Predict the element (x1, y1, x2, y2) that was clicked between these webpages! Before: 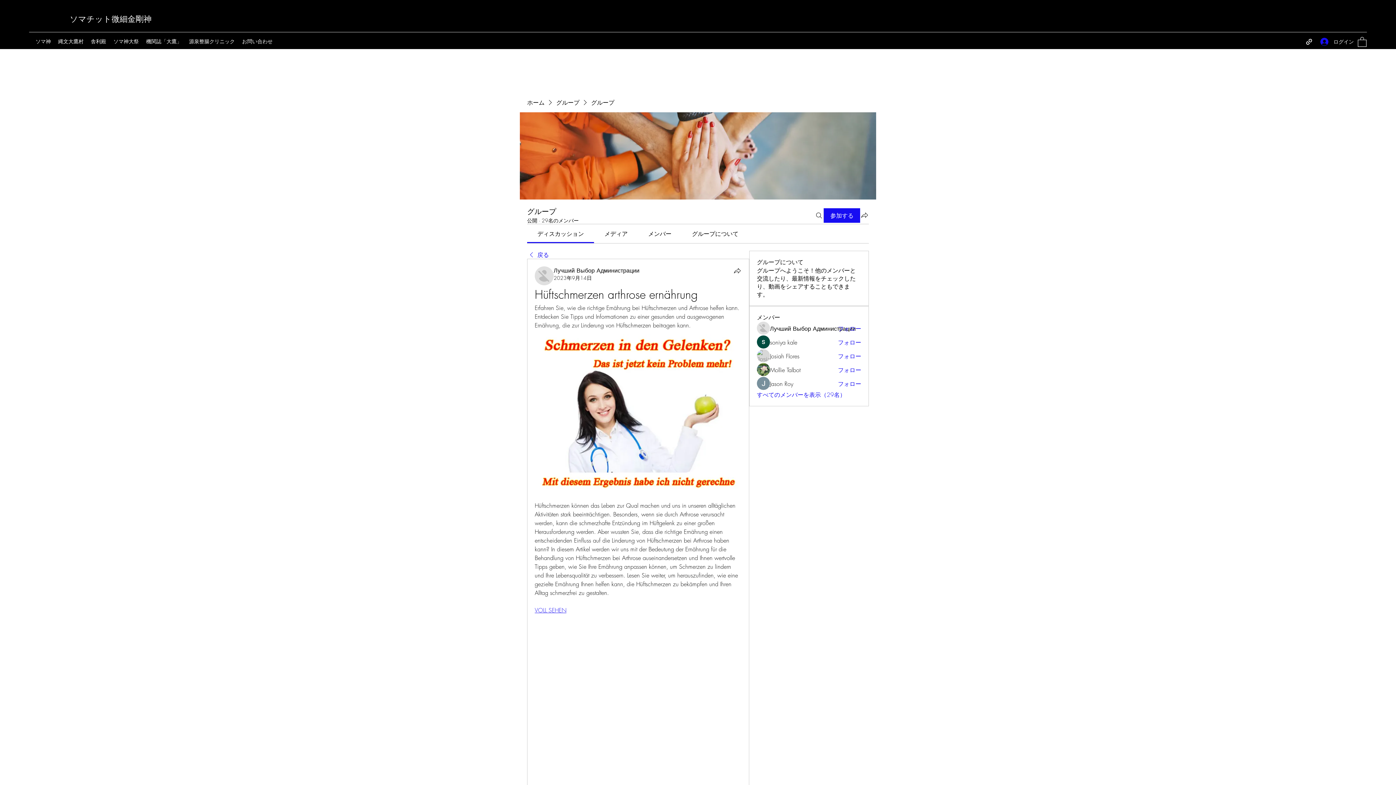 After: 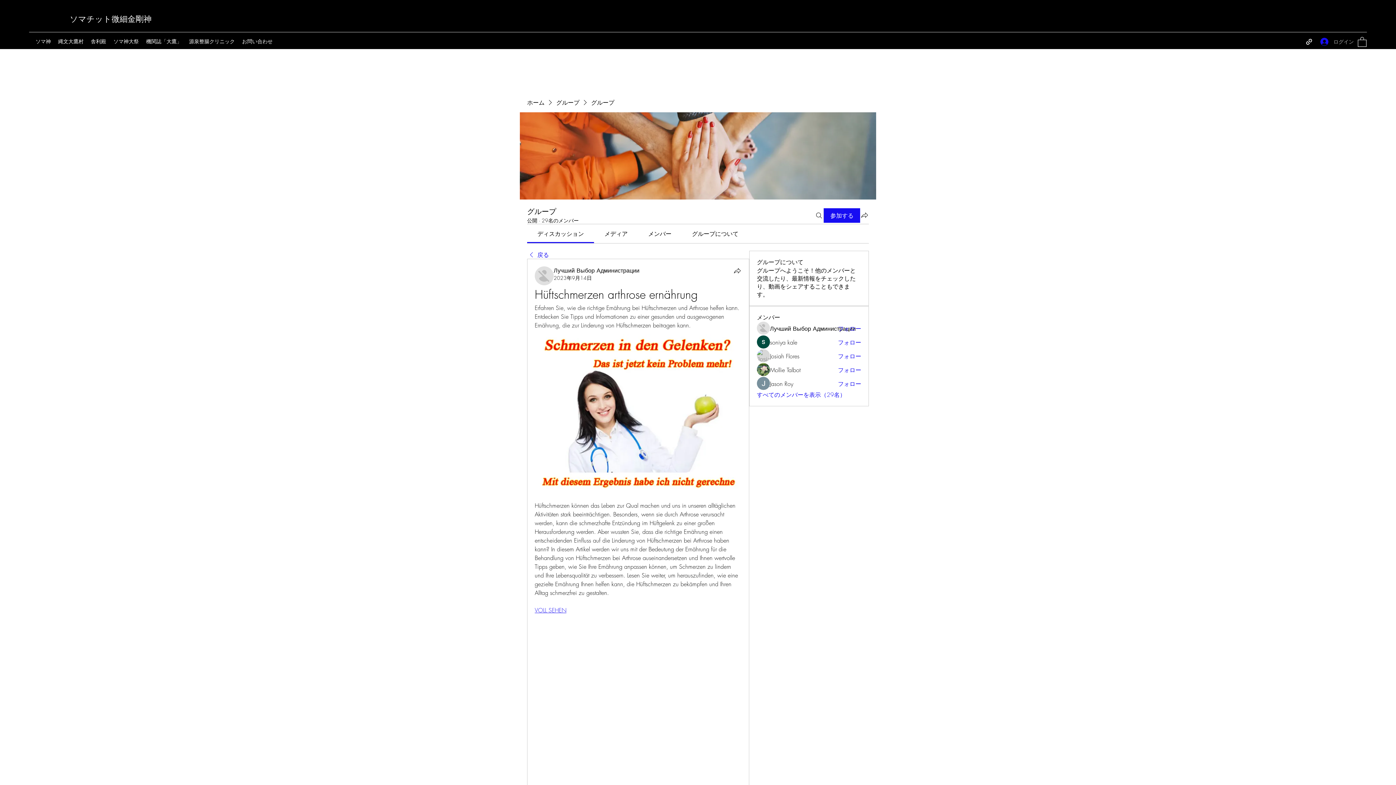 Action: label: ログイン bbox: (1315, 35, 1355, 48)